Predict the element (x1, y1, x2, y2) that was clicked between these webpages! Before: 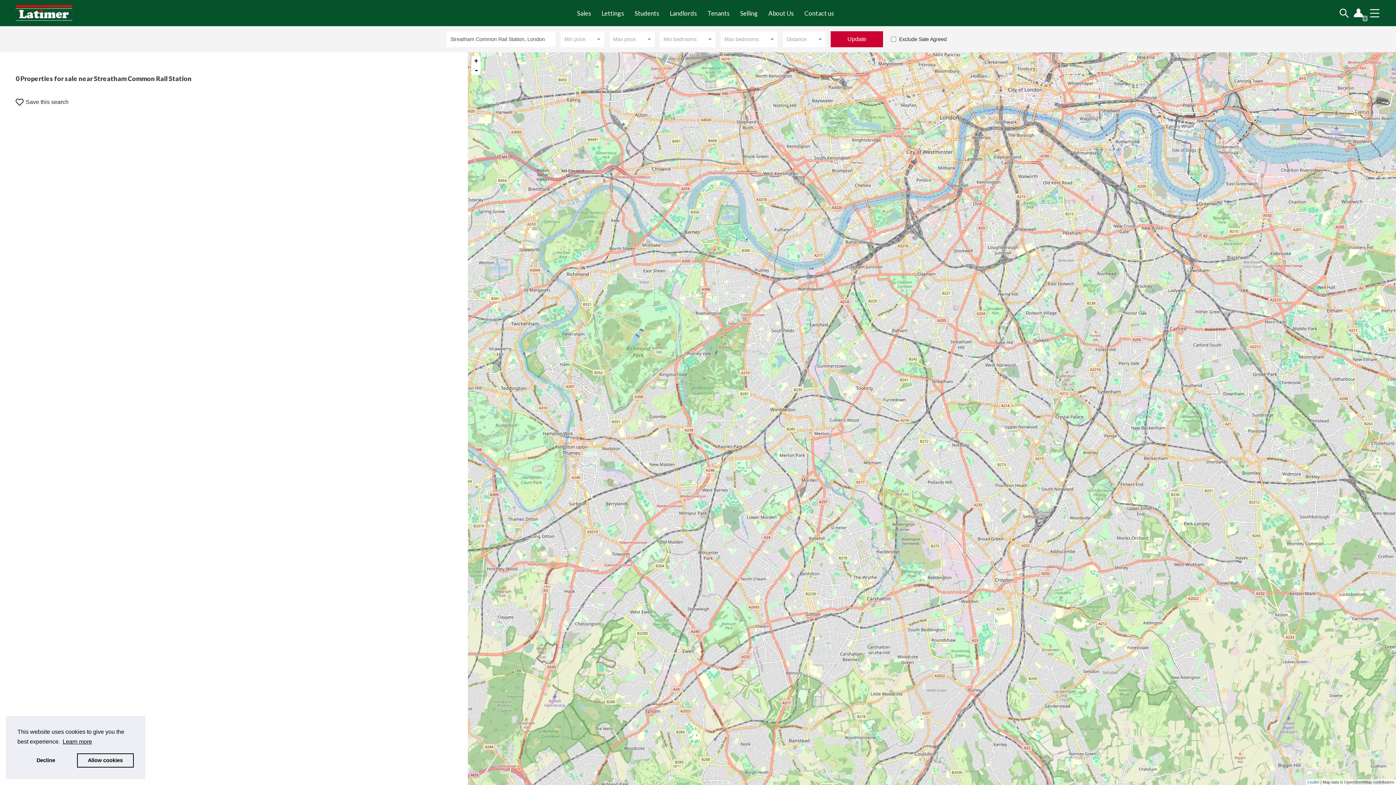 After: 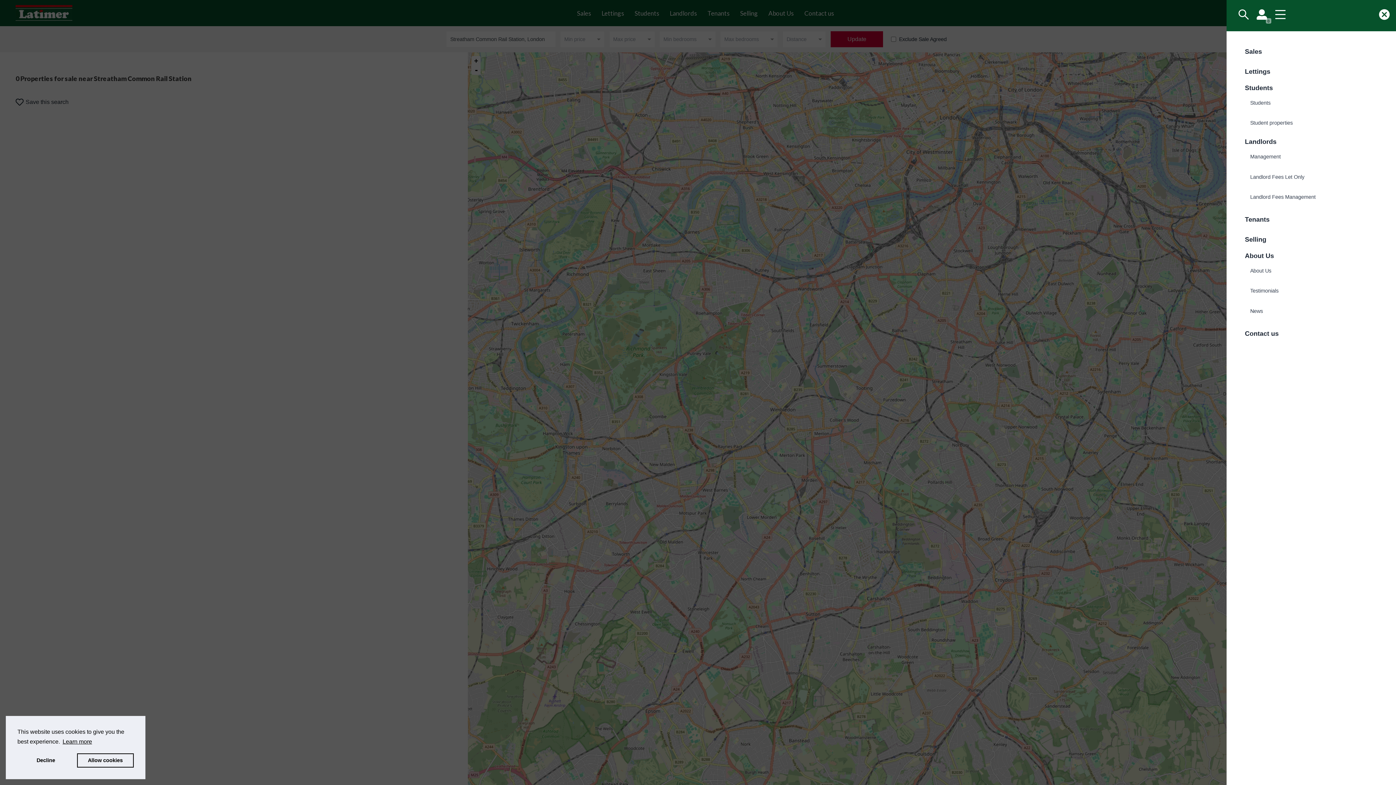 Action: label: Menu bbox: (1369, 7, 1380, 18)